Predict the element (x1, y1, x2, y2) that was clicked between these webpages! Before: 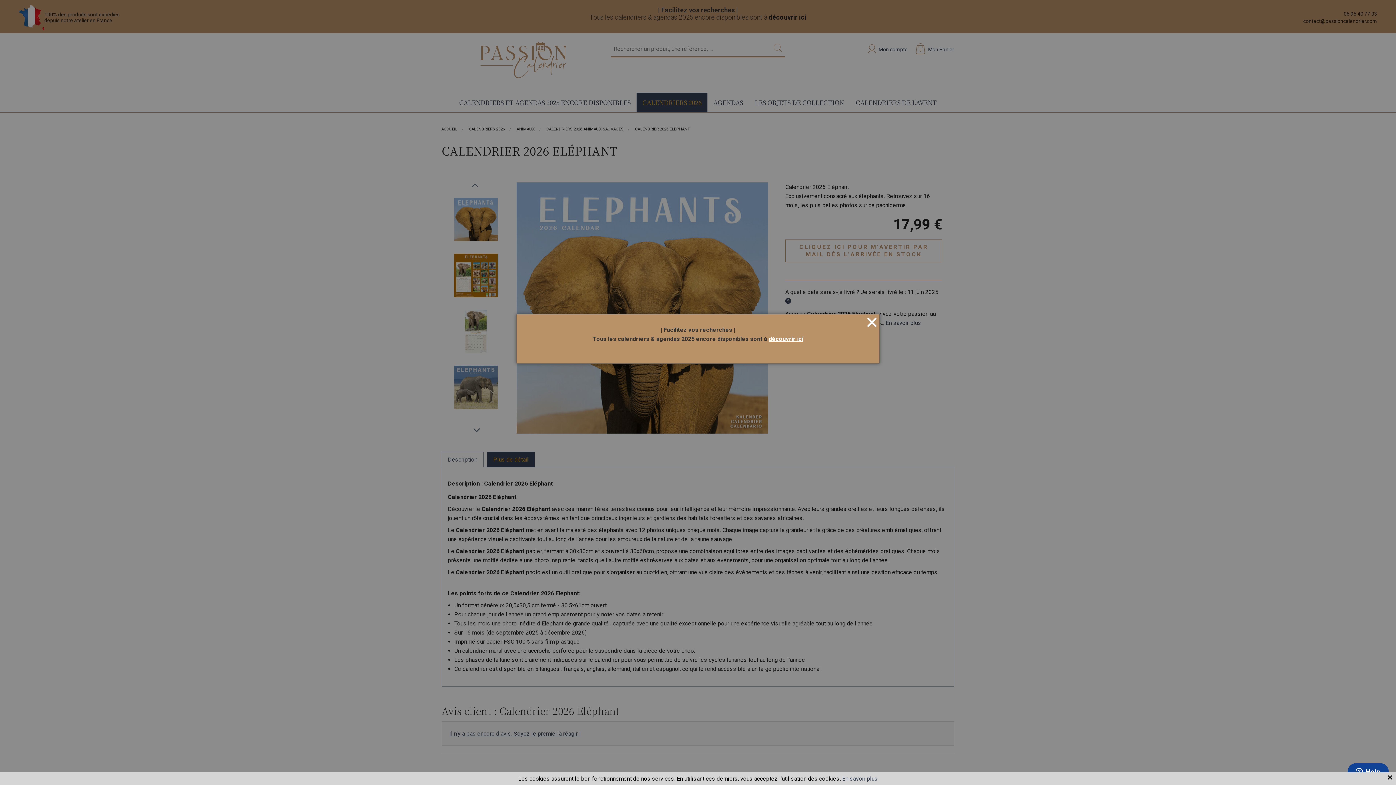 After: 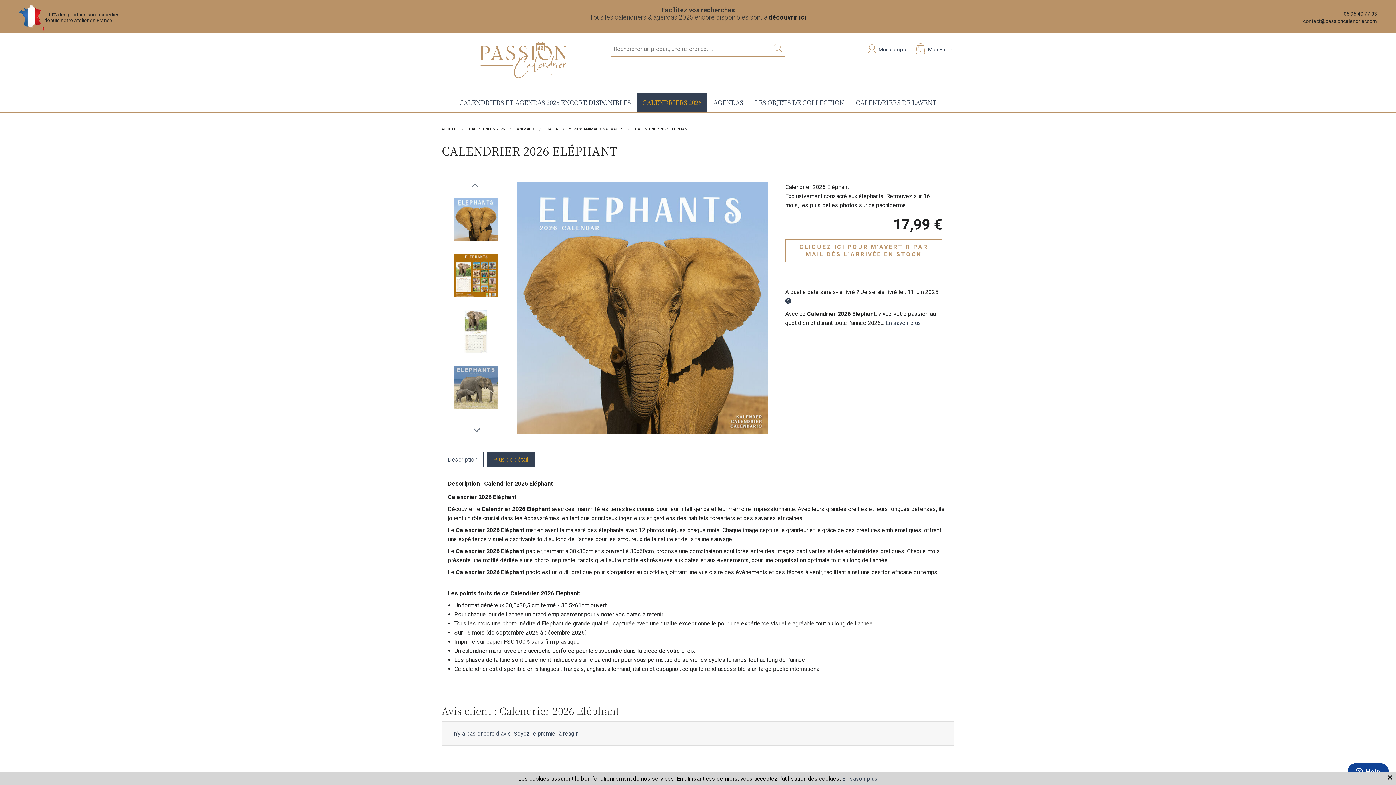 Action: bbox: (867, 315, 876, 330) label: Close